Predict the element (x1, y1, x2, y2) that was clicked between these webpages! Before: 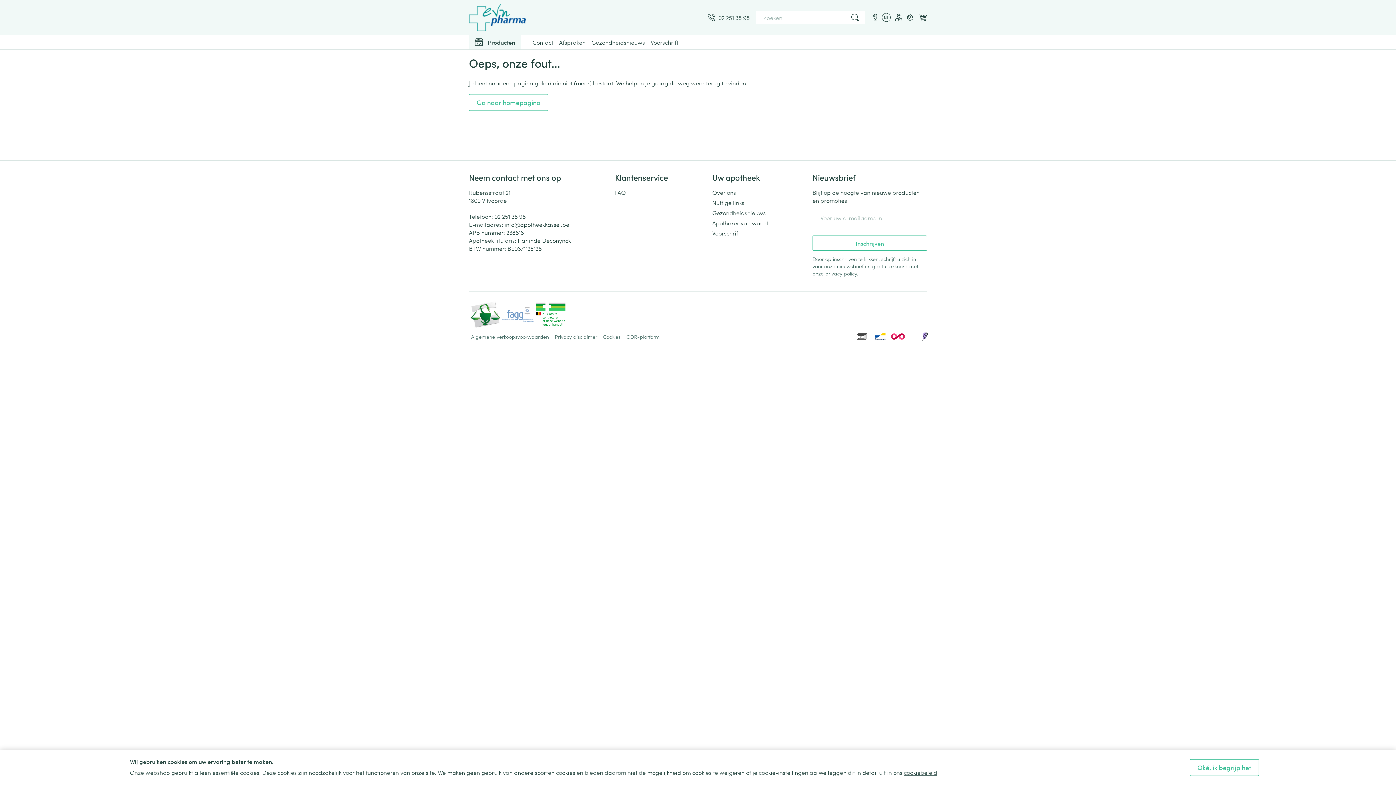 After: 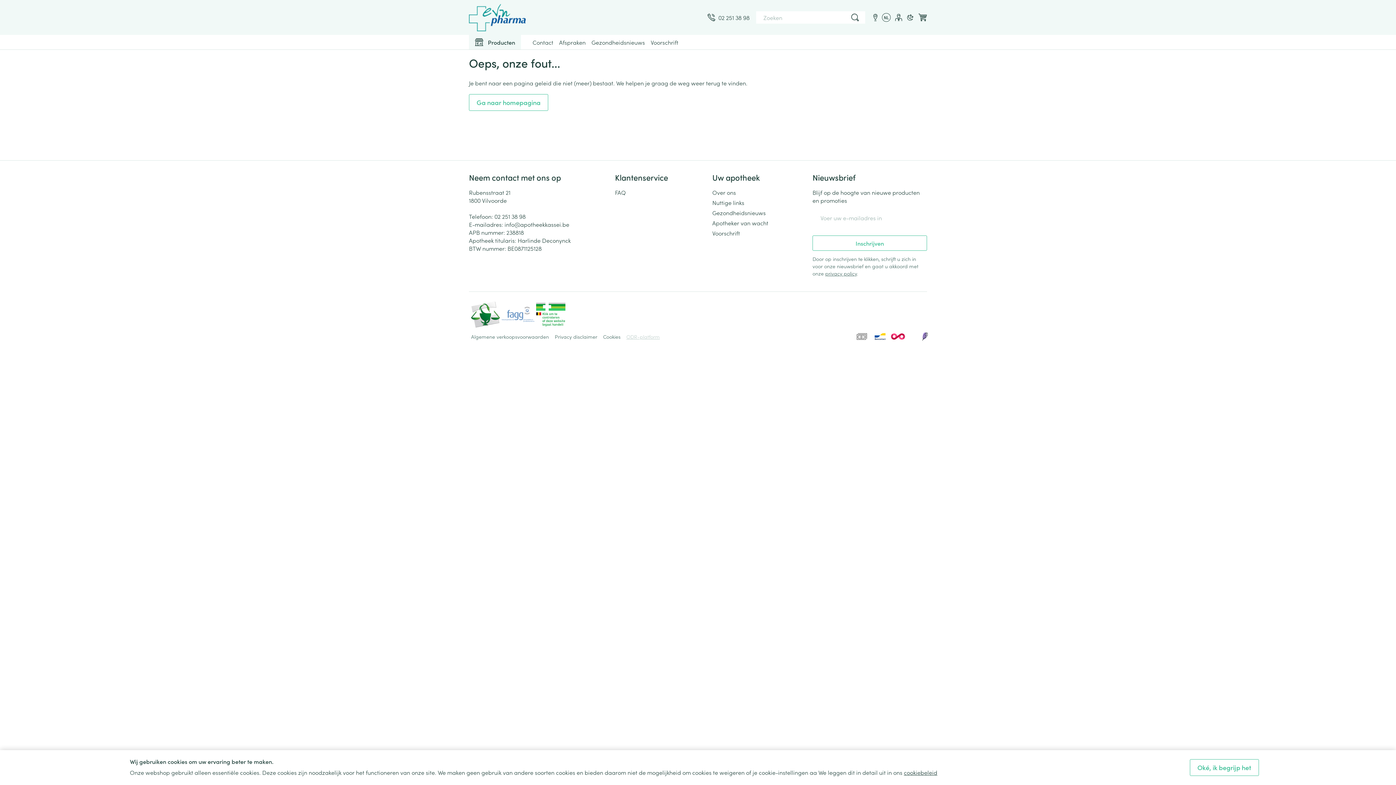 Action: label: ODR-platform bbox: (626, 333, 660, 340)